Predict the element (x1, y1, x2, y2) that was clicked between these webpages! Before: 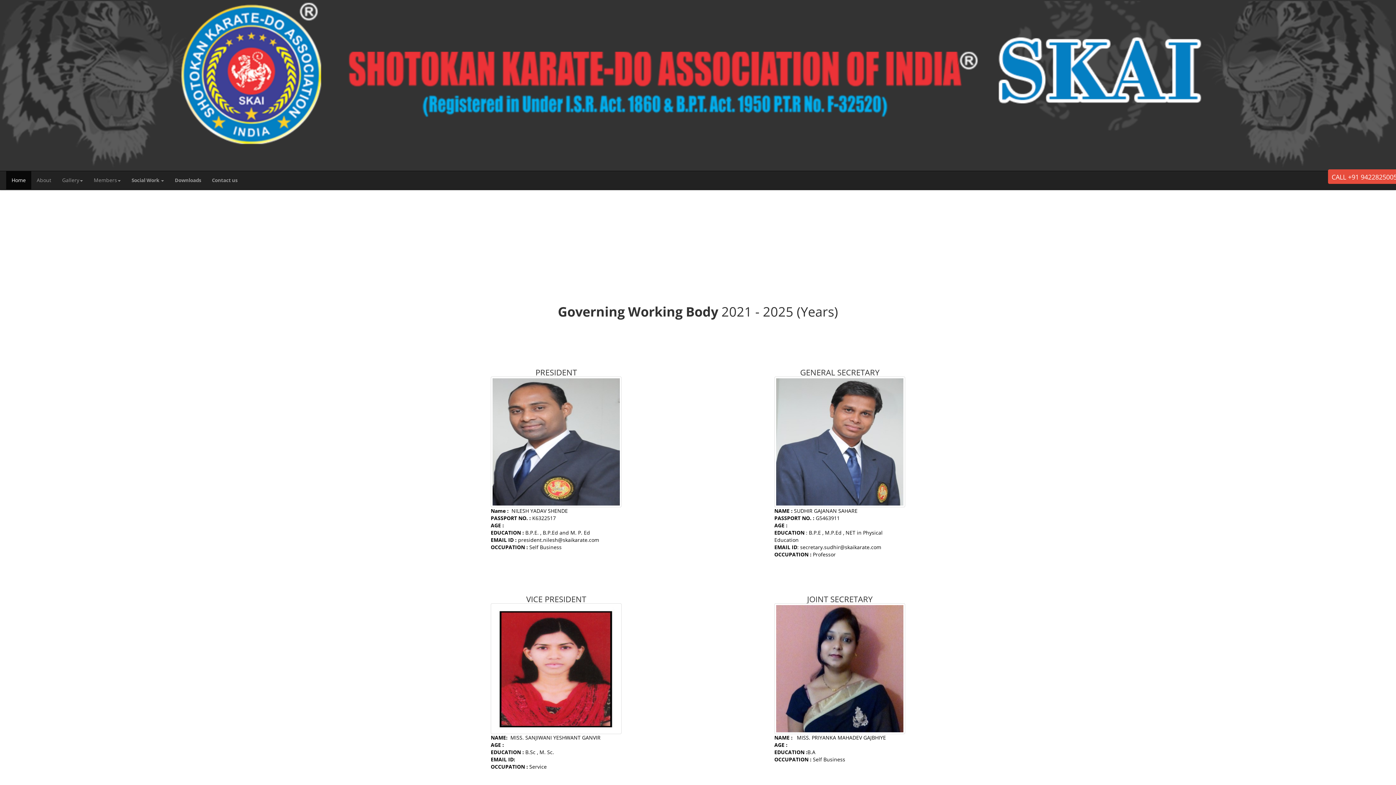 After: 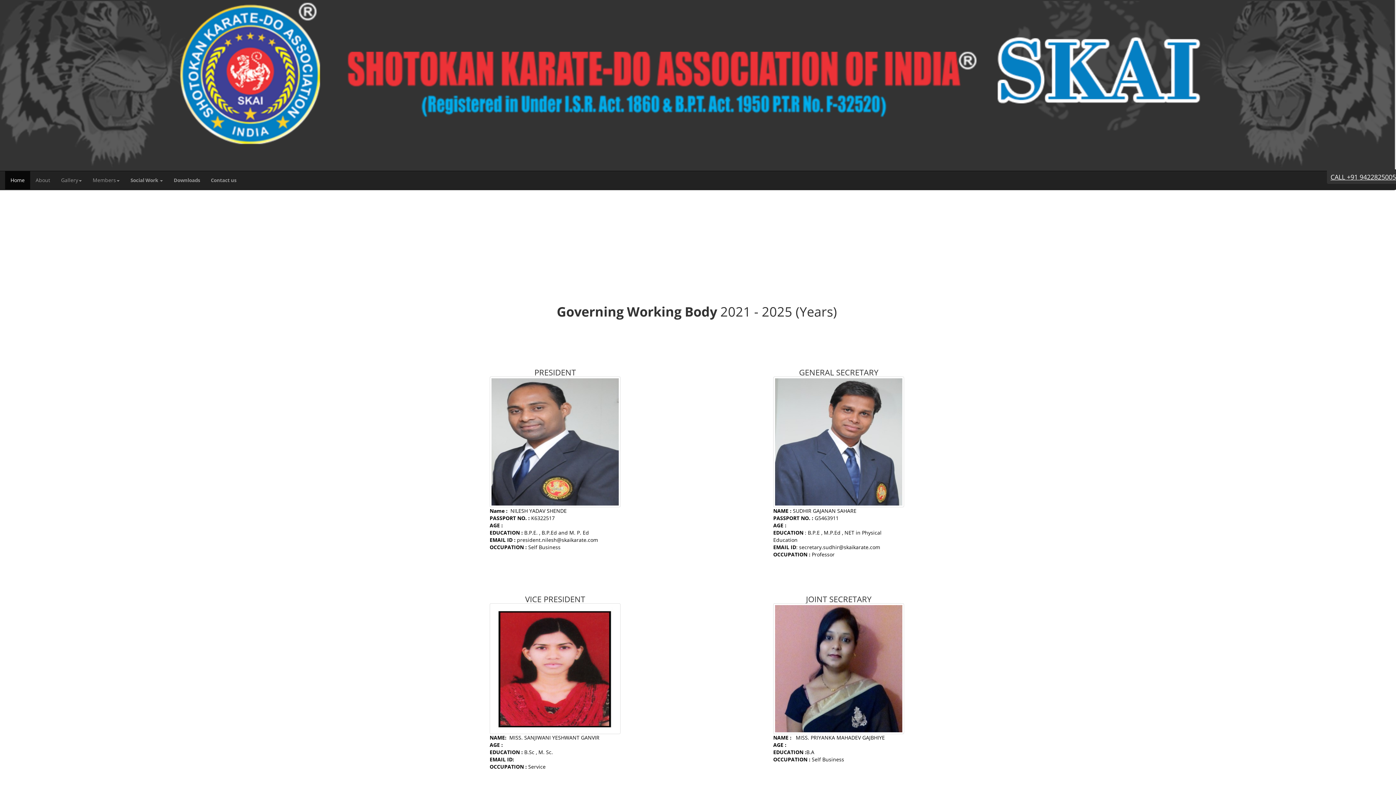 Action: label: CALL +91 9422825005 bbox: (1332, 172, 1397, 181)